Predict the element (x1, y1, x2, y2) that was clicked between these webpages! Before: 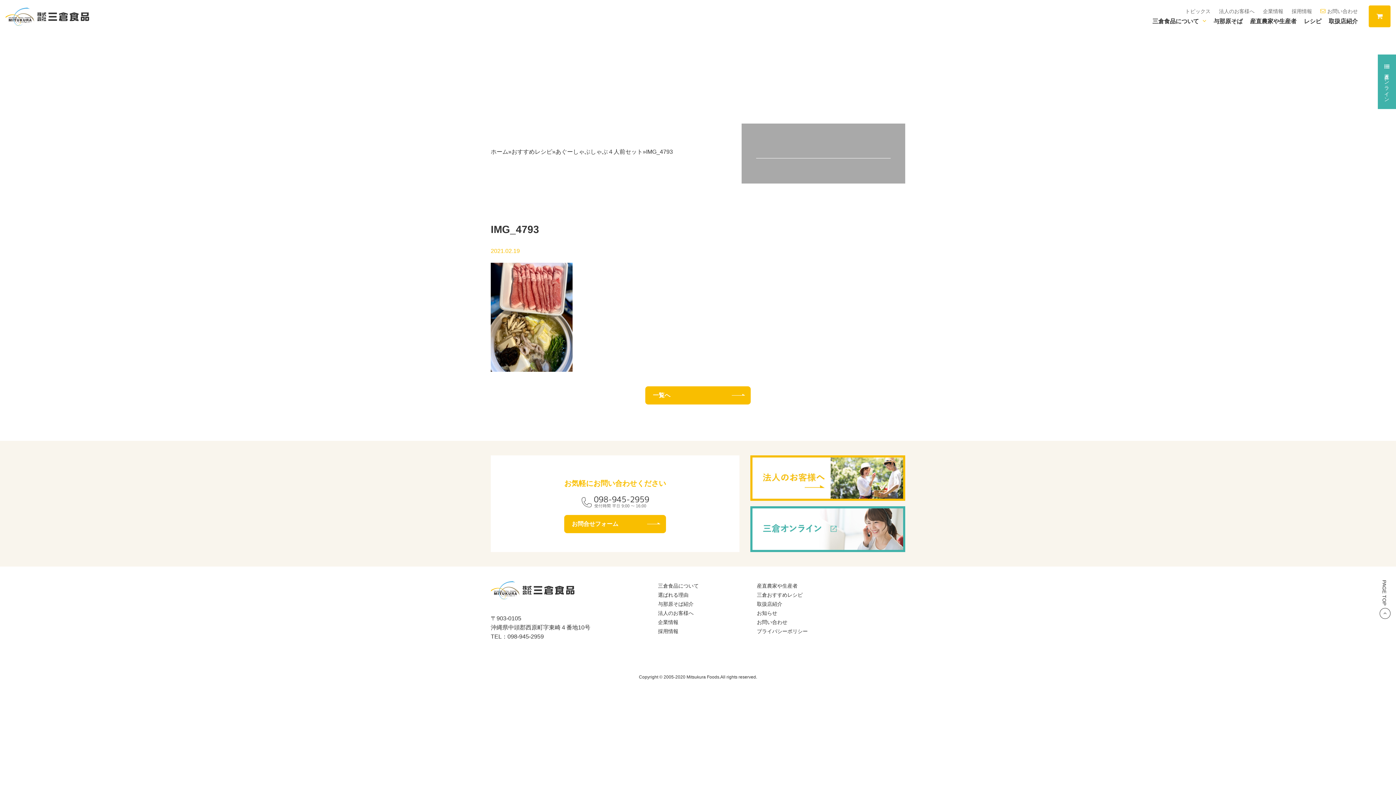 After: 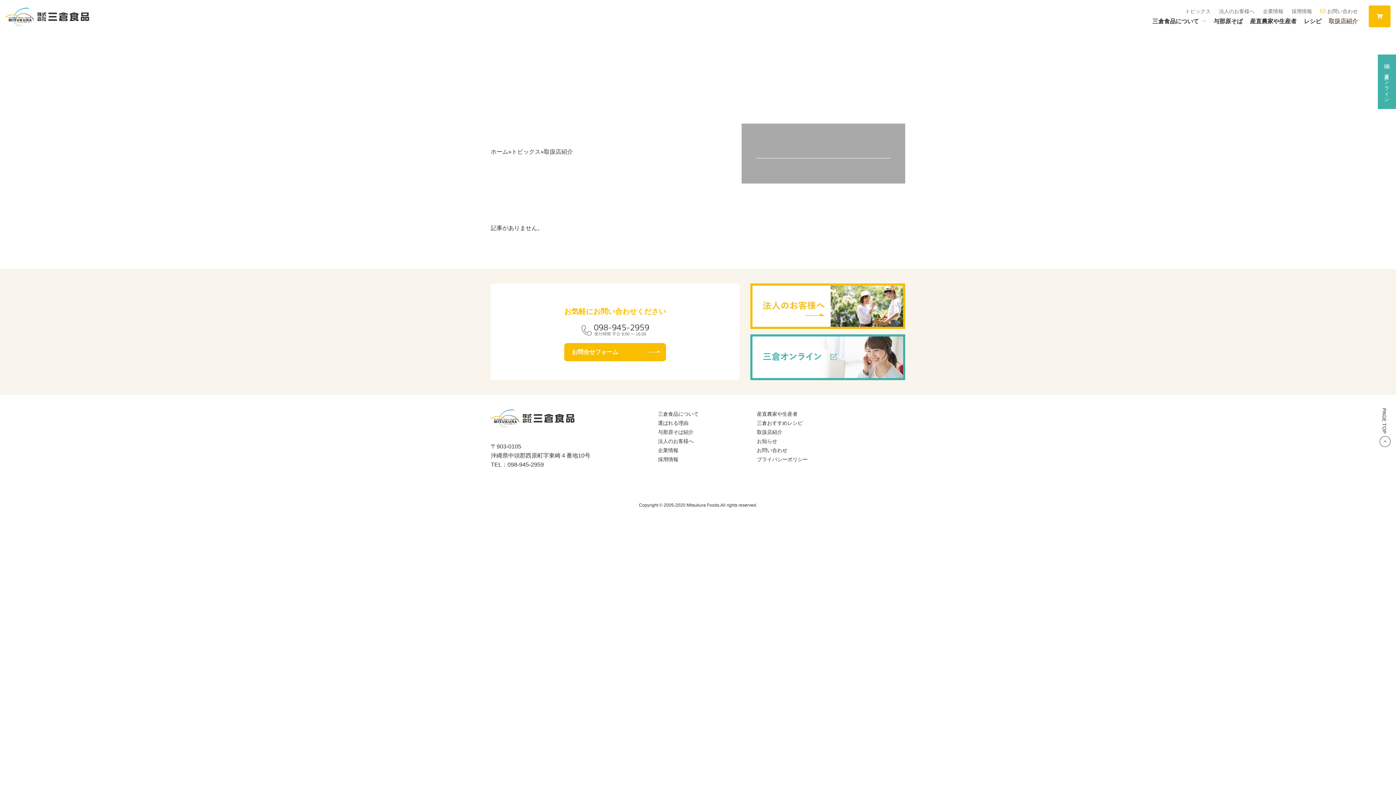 Action: label: 取扱店紹介 bbox: (757, 601, 782, 607)